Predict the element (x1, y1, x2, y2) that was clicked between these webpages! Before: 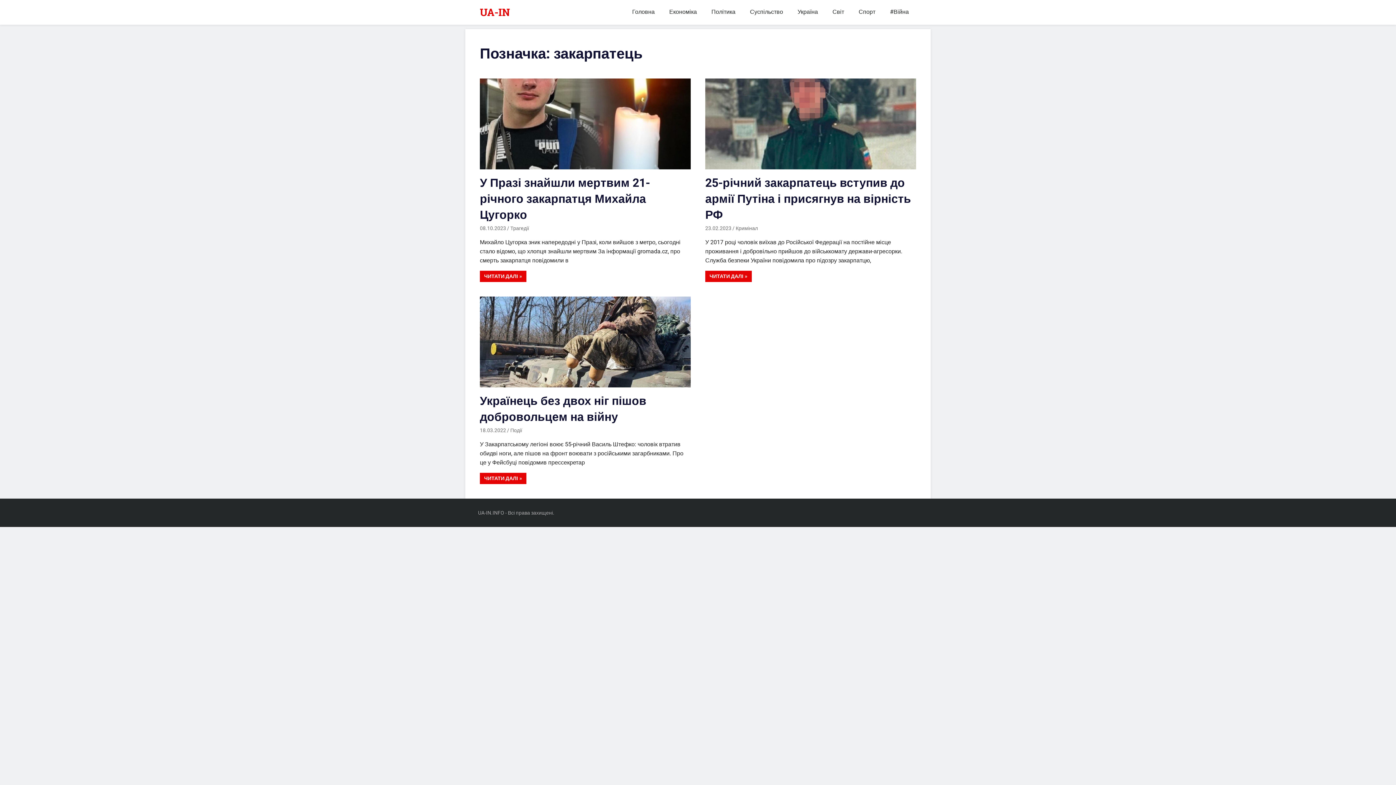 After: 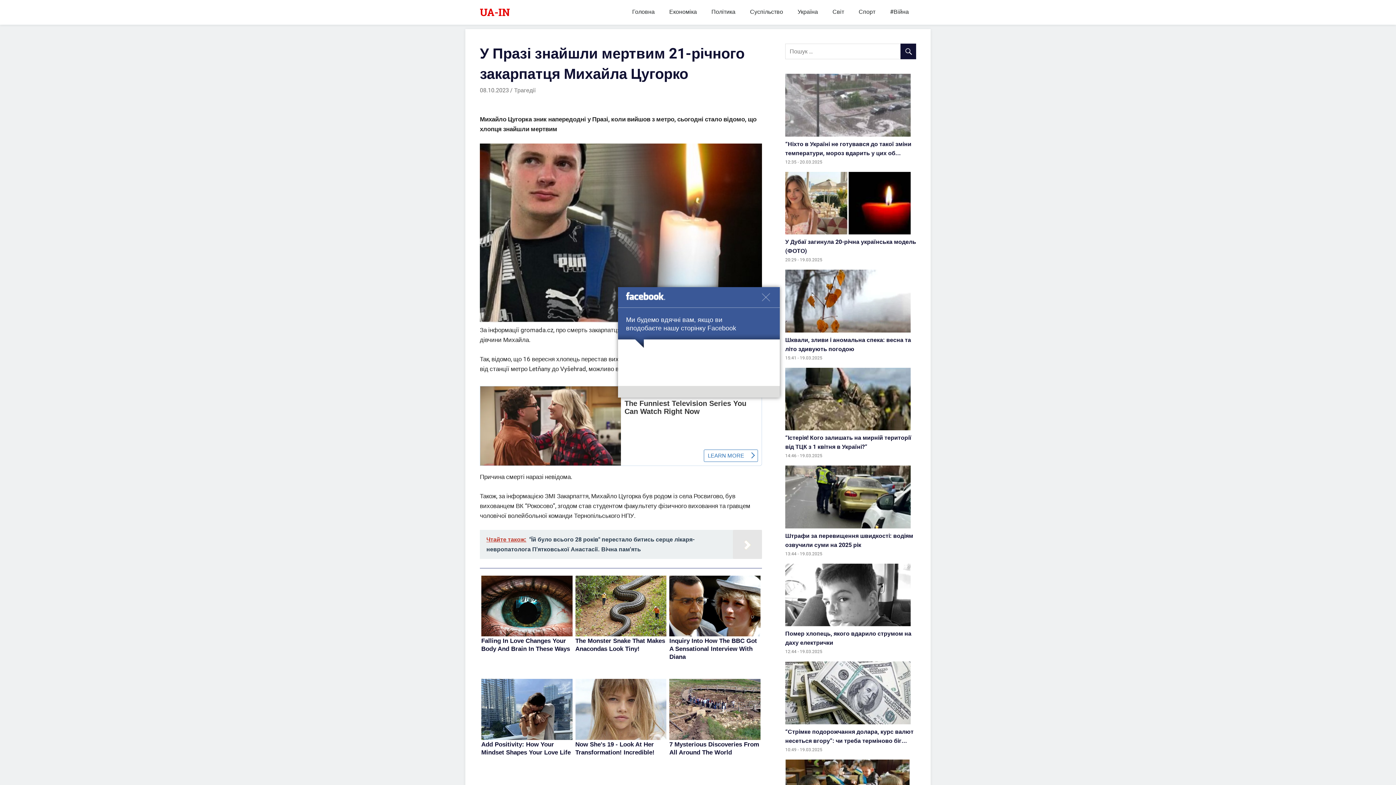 Action: label: 08.10.2023 bbox: (480, 225, 506, 231)